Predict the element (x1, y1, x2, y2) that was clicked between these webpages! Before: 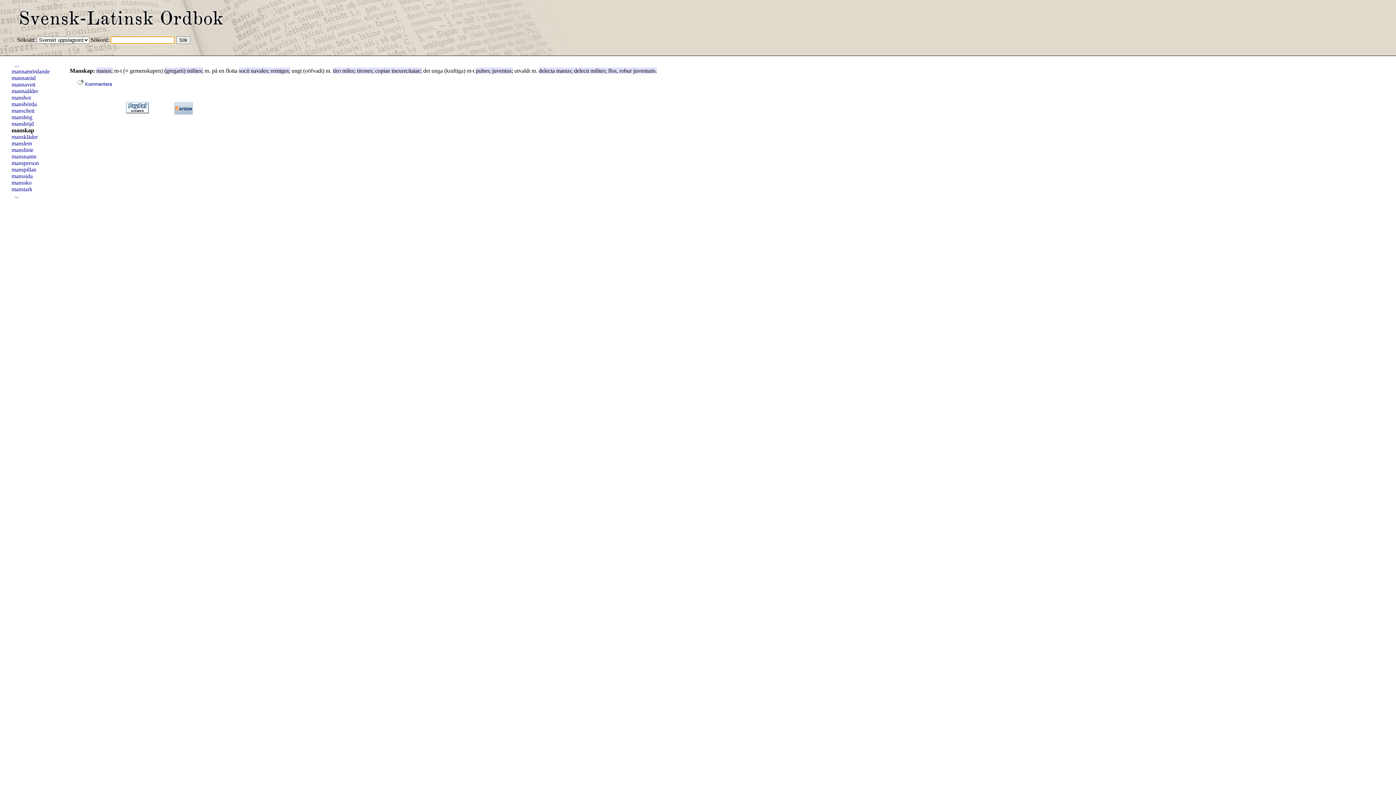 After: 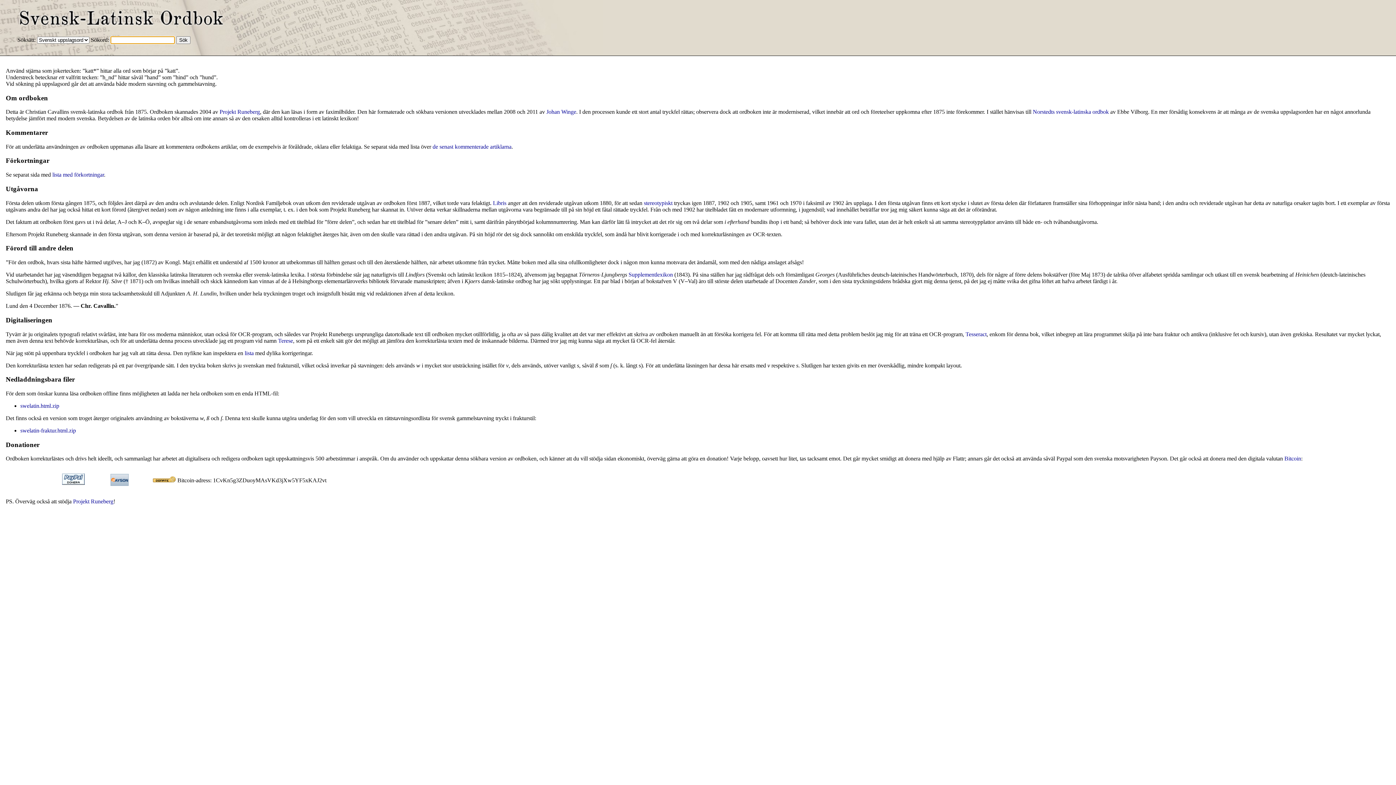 Action: bbox: (17, 17, 225, 31)